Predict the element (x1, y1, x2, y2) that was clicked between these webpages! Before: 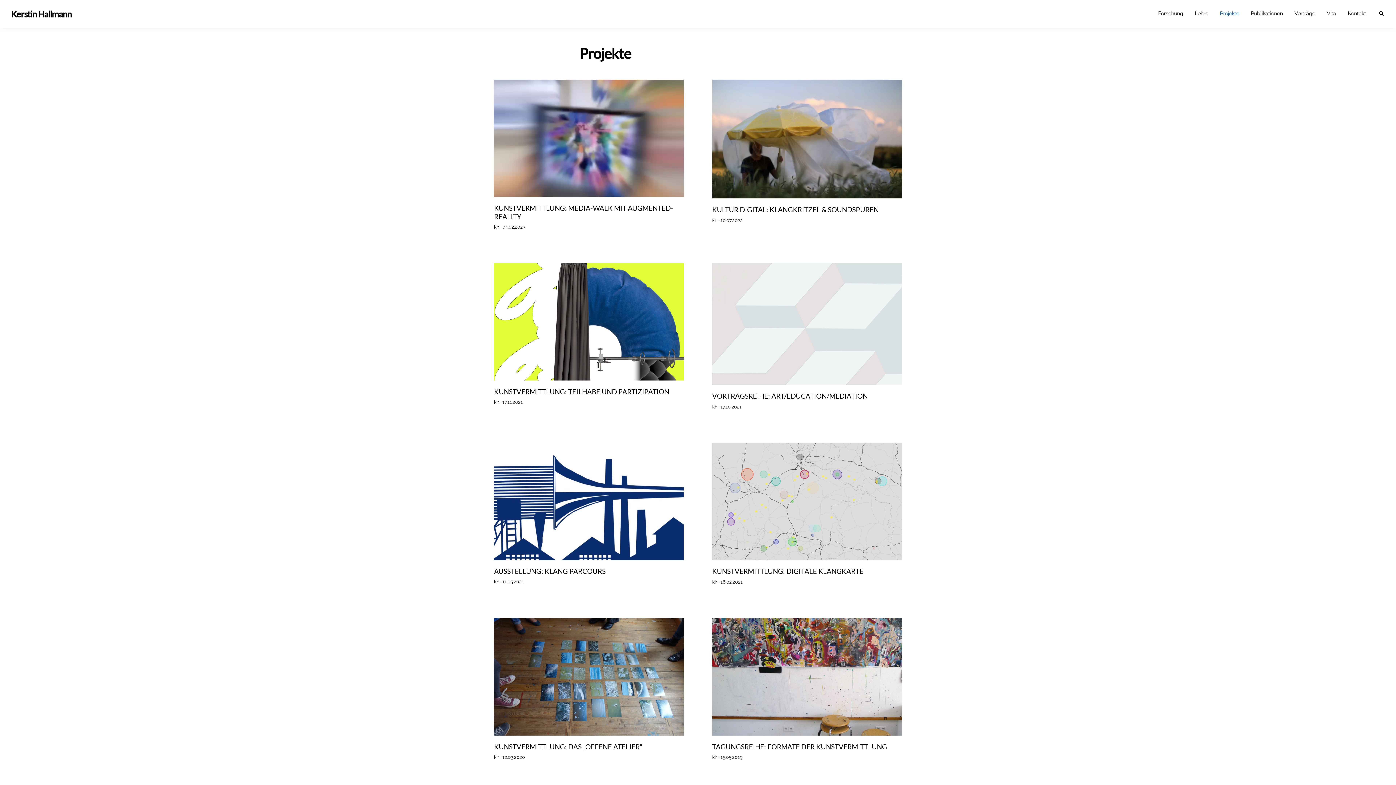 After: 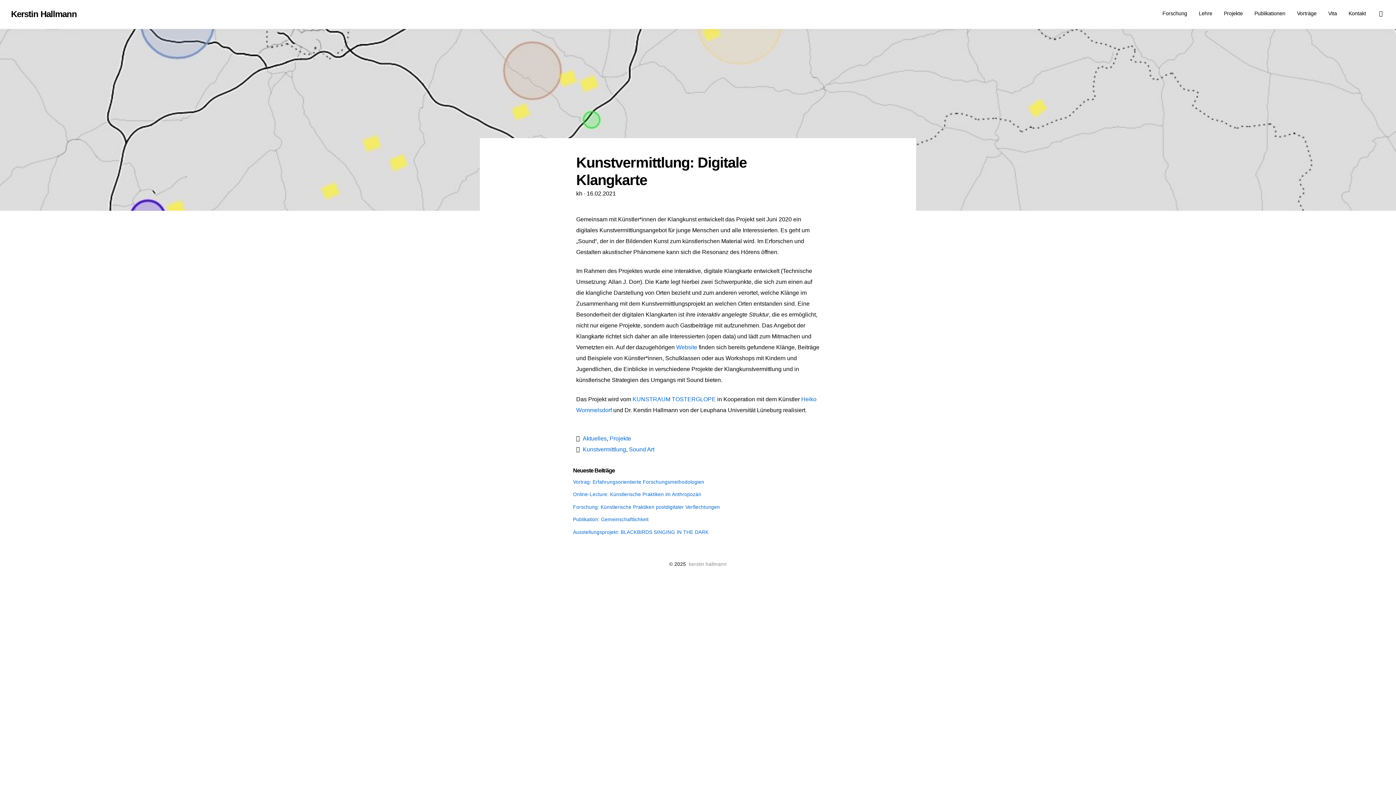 Action: bbox: (712, 443, 902, 586) label: ARTIKEL LESEN →
KUNSTVERMITTLUNG: DIGITALE KLANGKARTE
kh · 
Veröffentlicht am
16.02.2021